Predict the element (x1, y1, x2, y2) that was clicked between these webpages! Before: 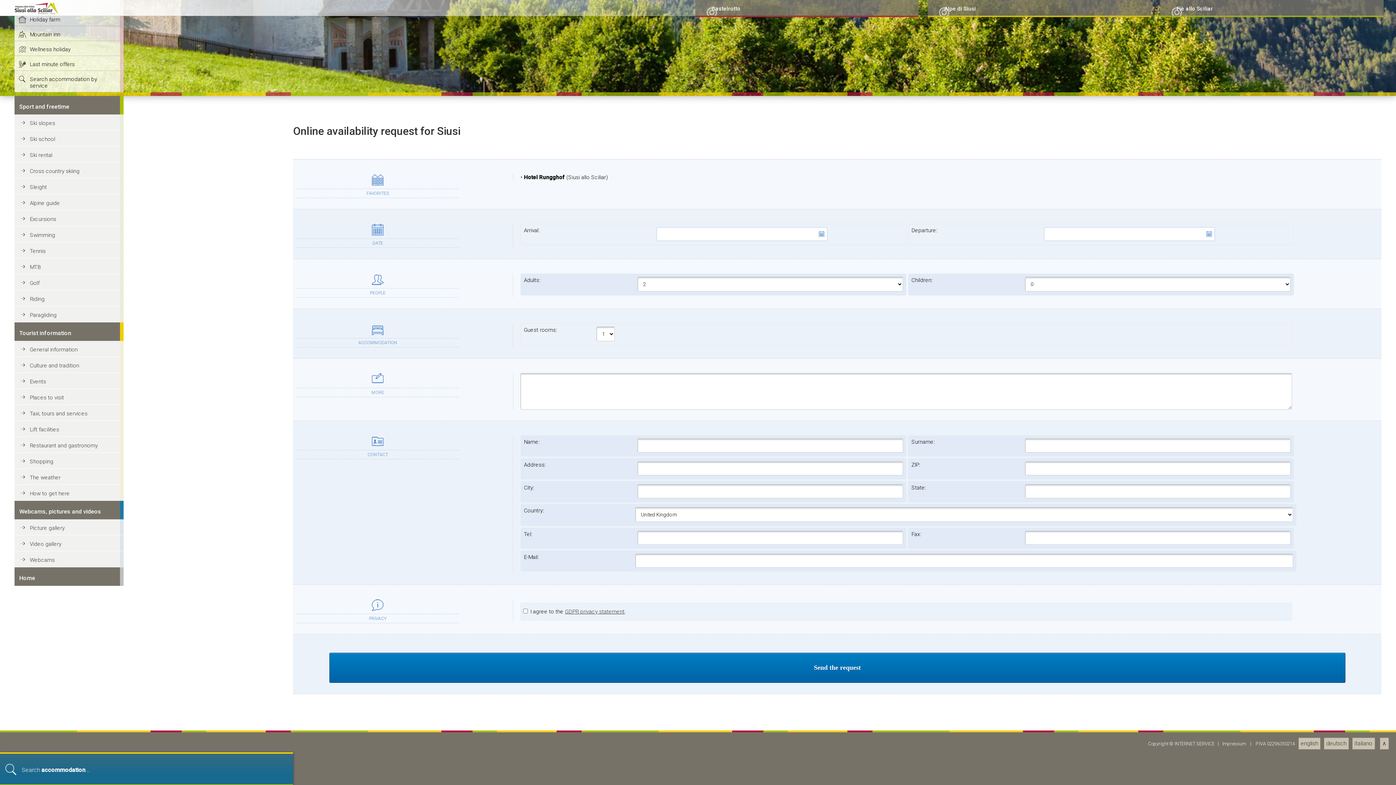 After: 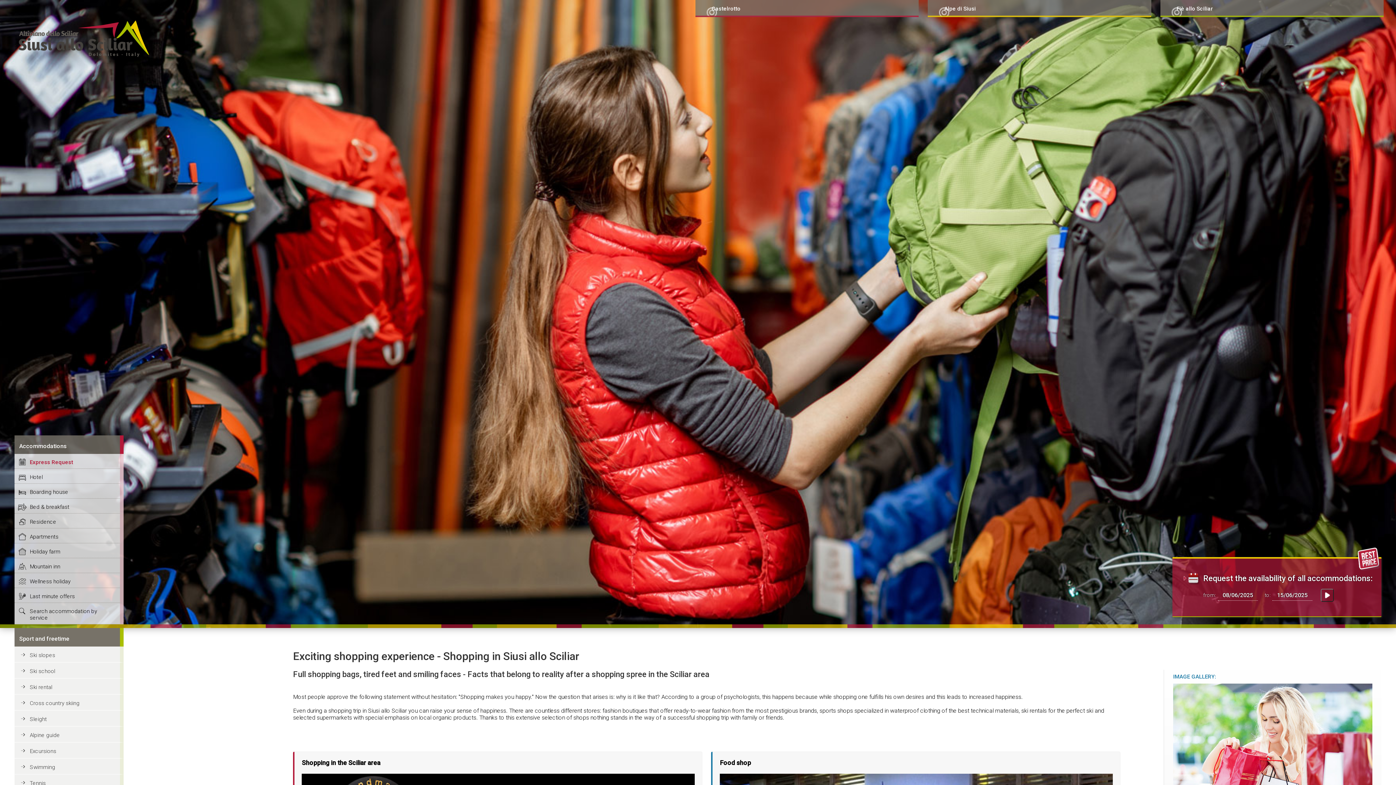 Action: label: Shopping bbox: (14, 453, 123, 469)